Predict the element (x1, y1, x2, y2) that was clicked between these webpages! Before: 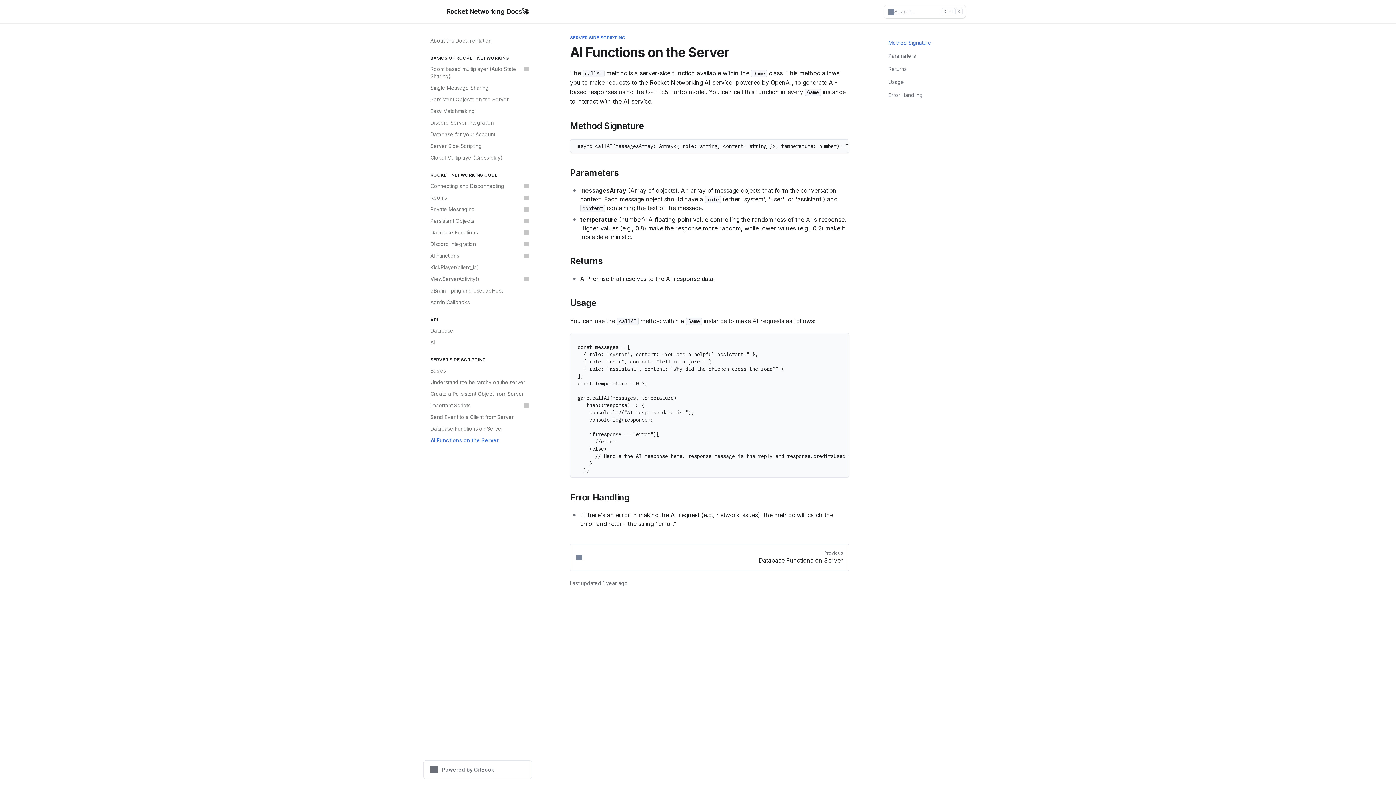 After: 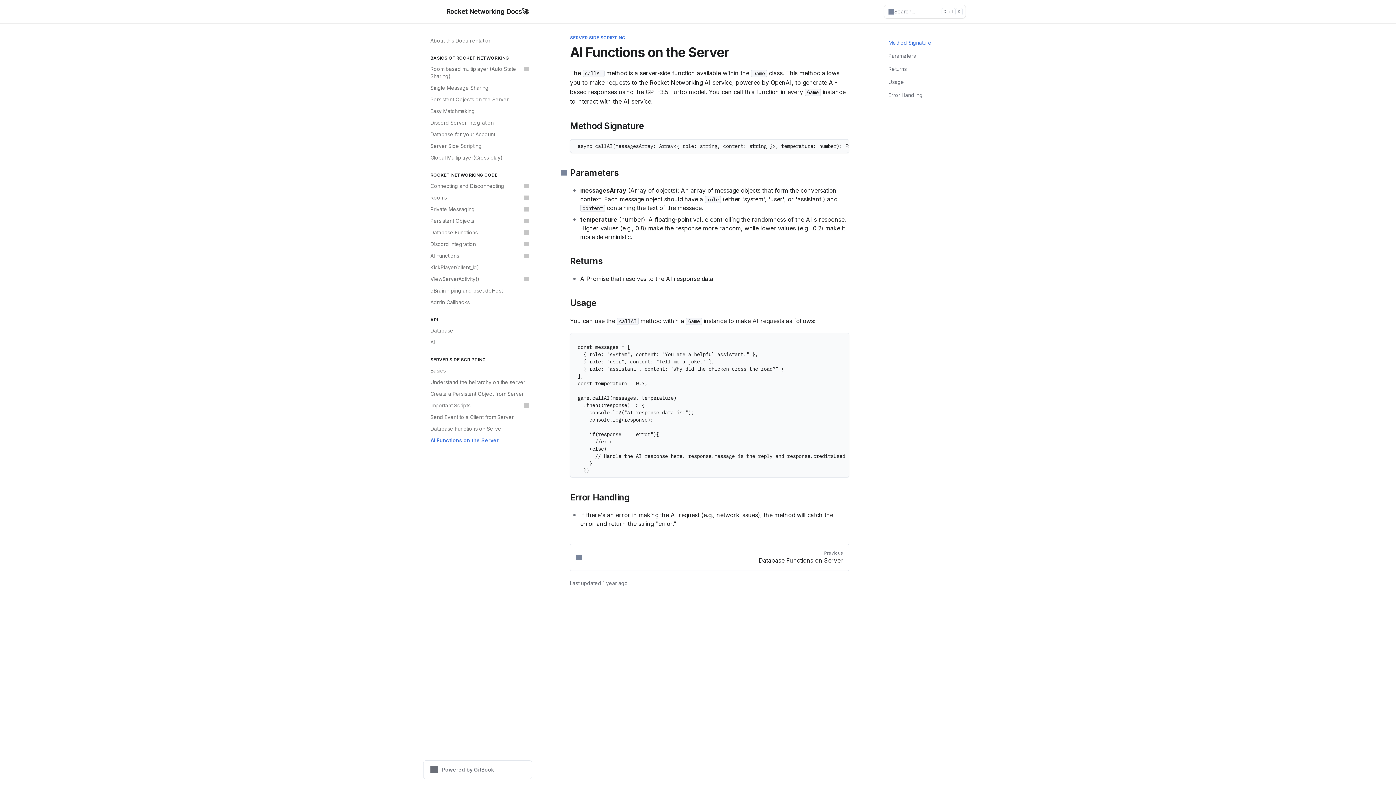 Action: label: Direct link to heading bbox: (561, 168, 849, 176)